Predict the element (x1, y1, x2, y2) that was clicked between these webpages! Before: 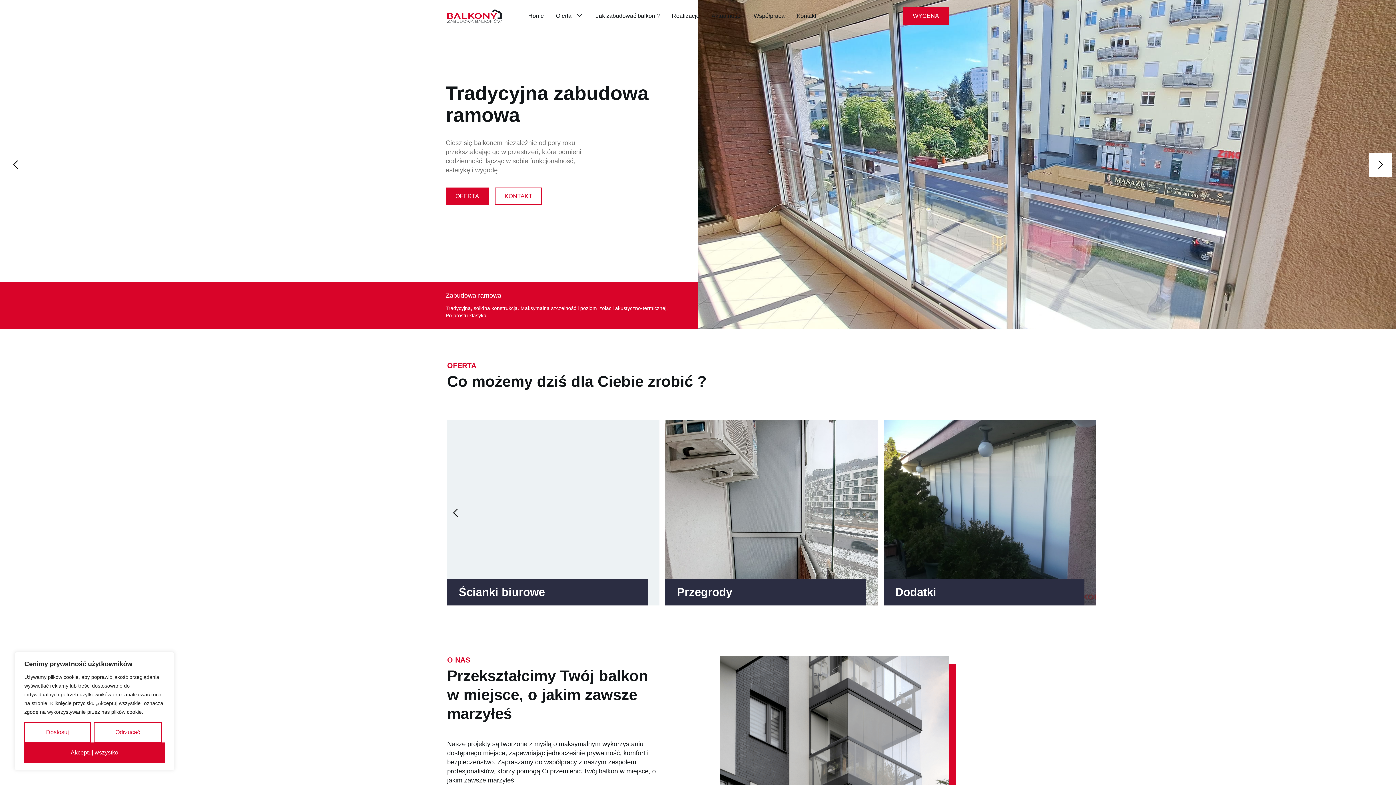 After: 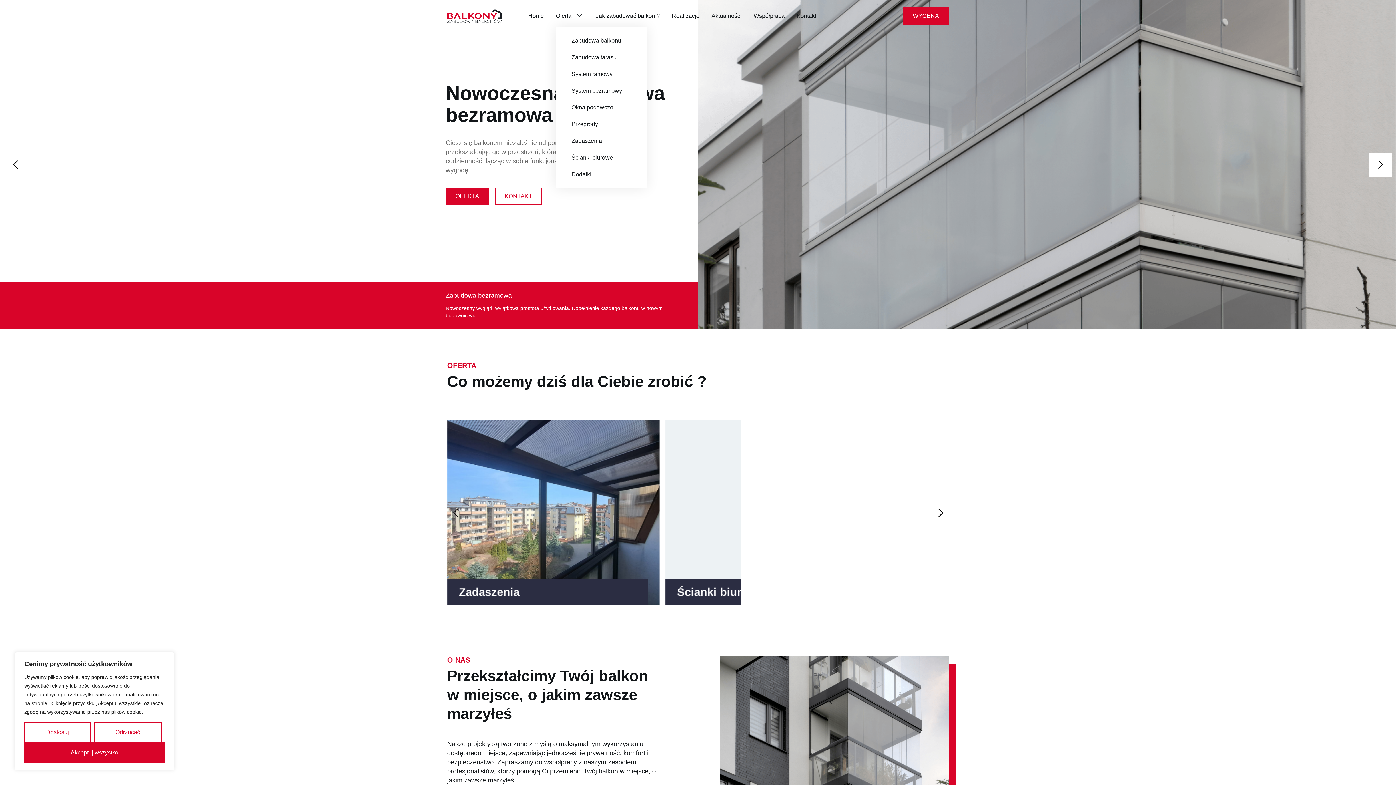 Action: label: Oferta bbox: (556, 8, 584, 23)